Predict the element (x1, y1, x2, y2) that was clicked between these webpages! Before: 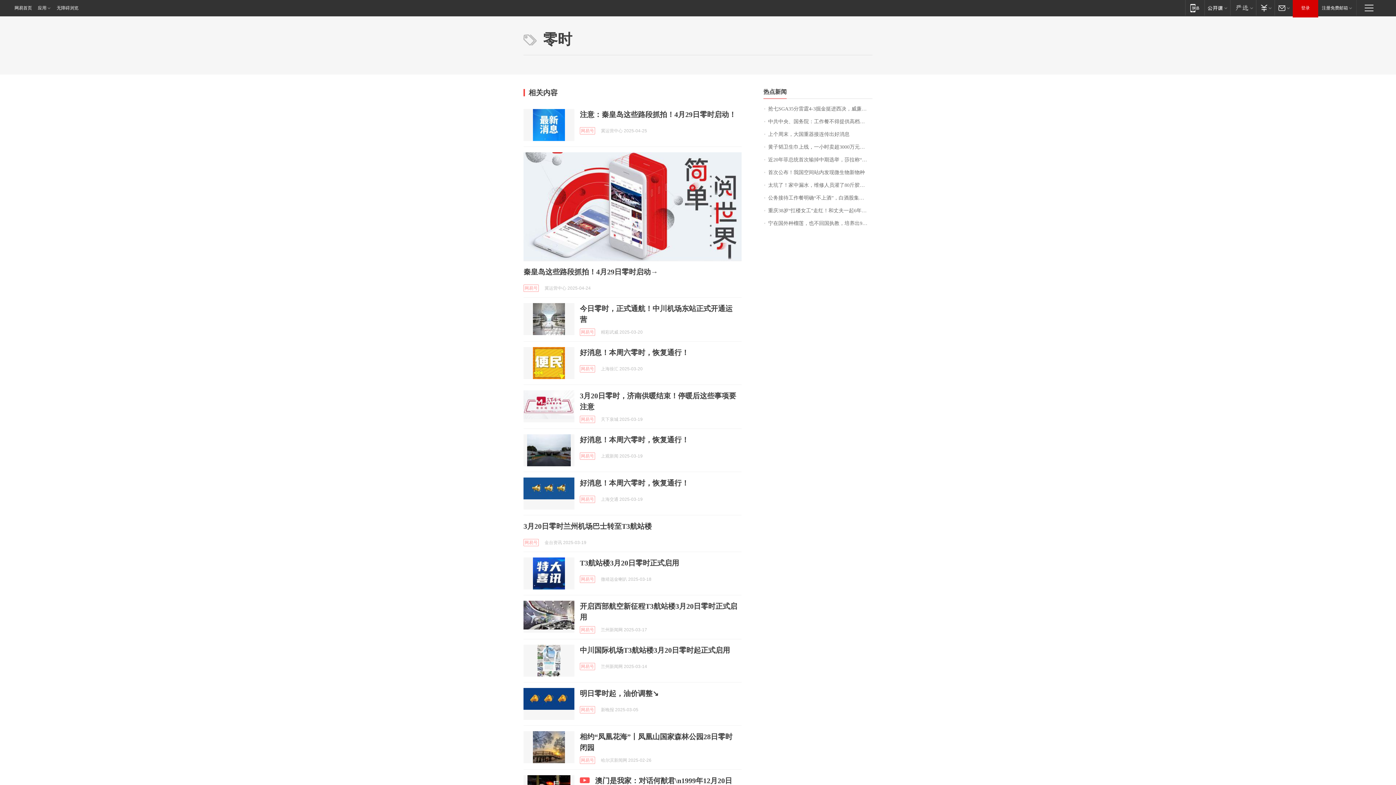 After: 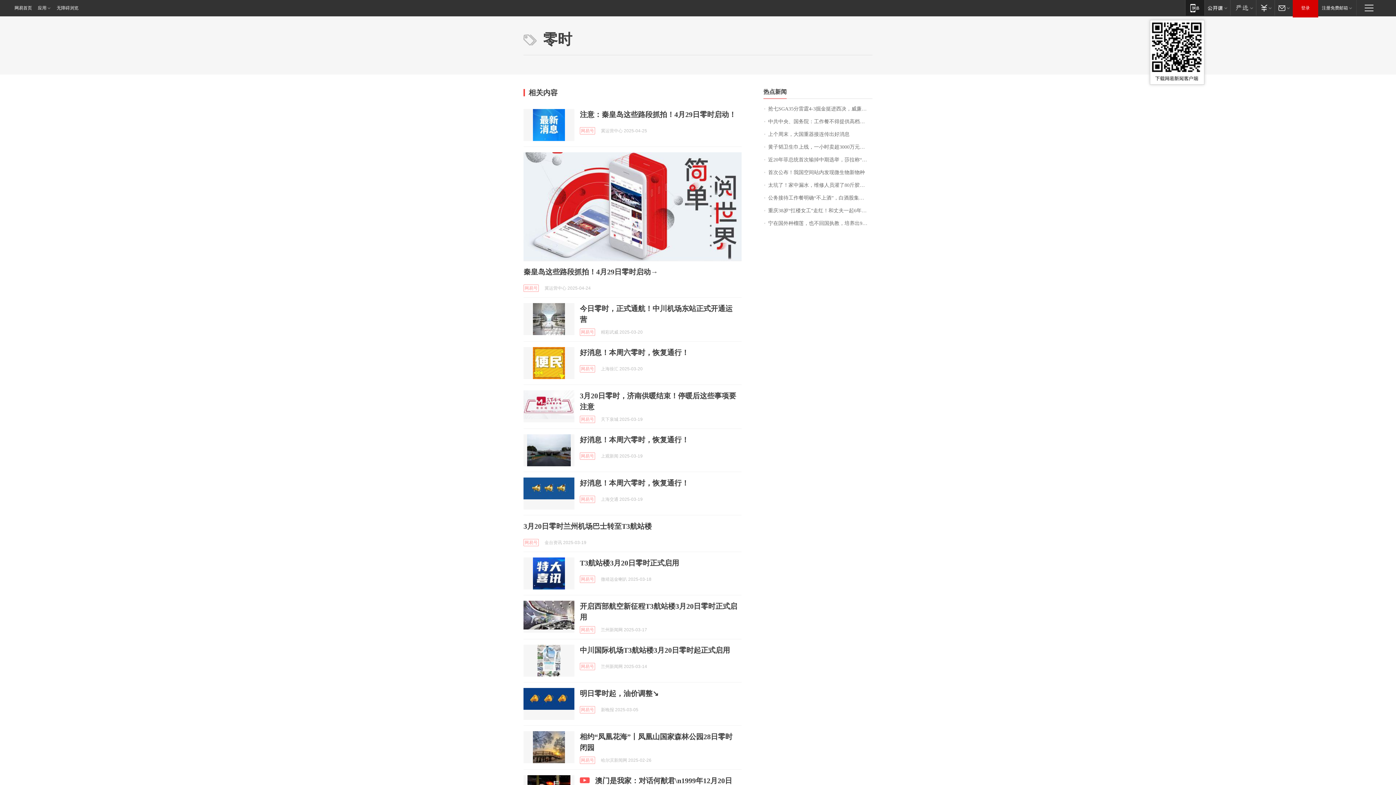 Action: bbox: (1185, 0, 1204, 15) label: 移动端